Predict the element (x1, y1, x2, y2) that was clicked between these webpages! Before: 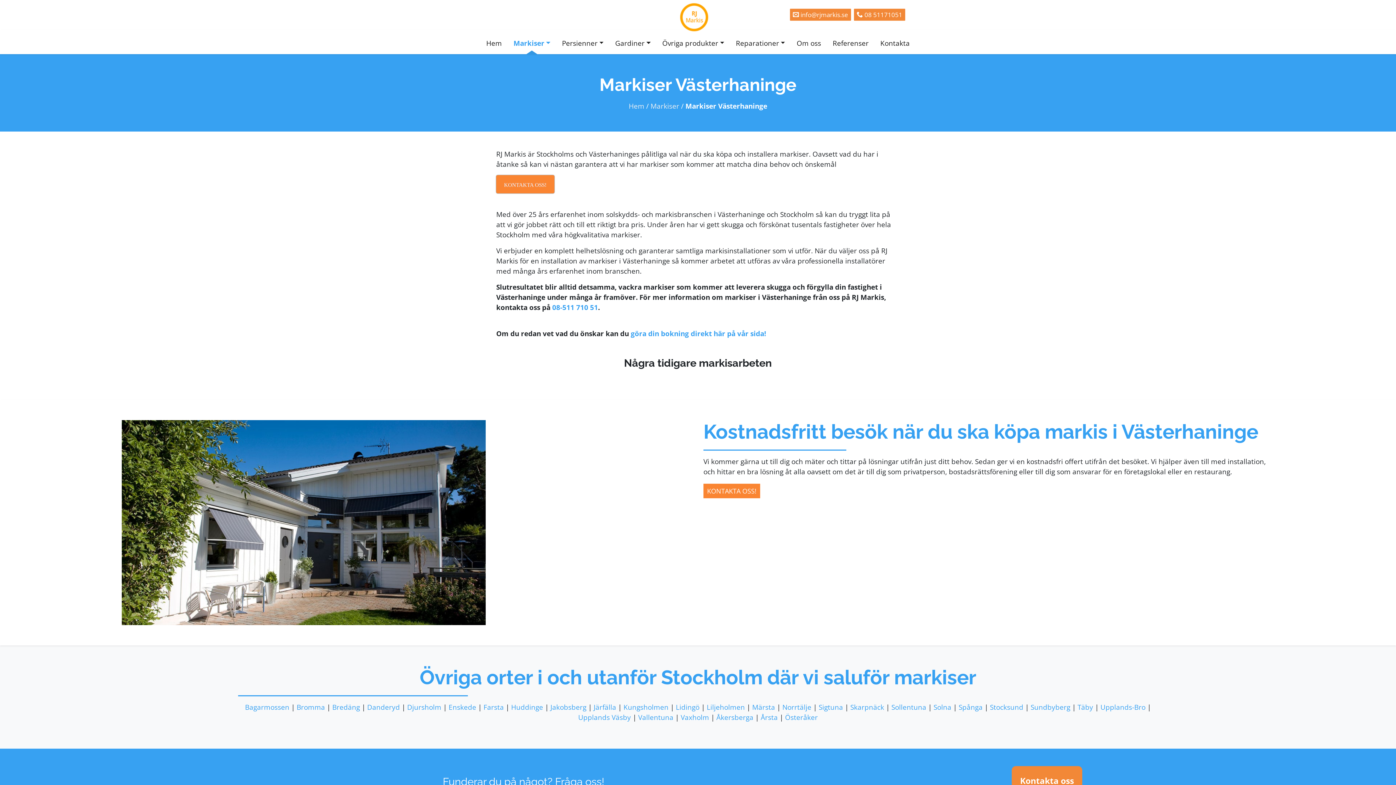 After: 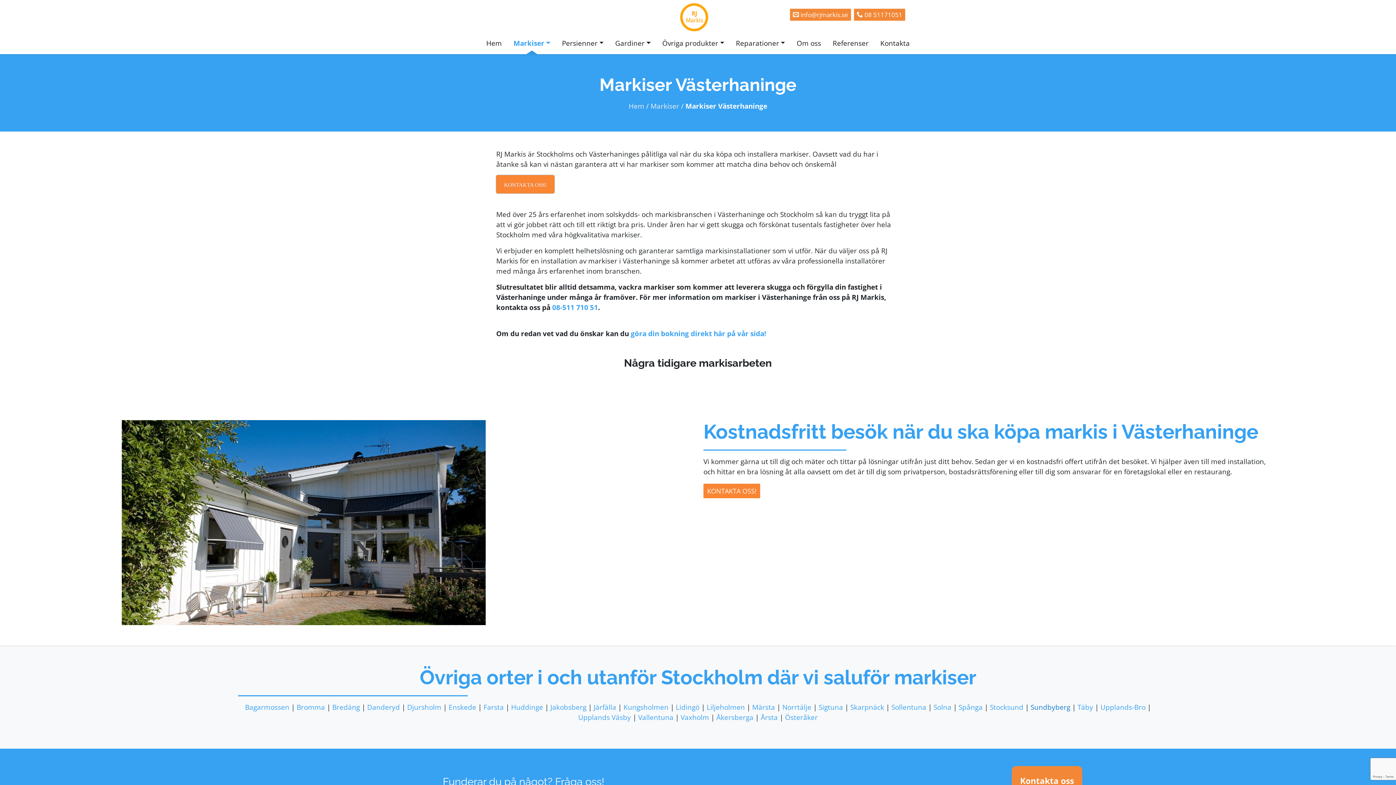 Action: bbox: (1030, 702, 1070, 712) label: Sundbyberg